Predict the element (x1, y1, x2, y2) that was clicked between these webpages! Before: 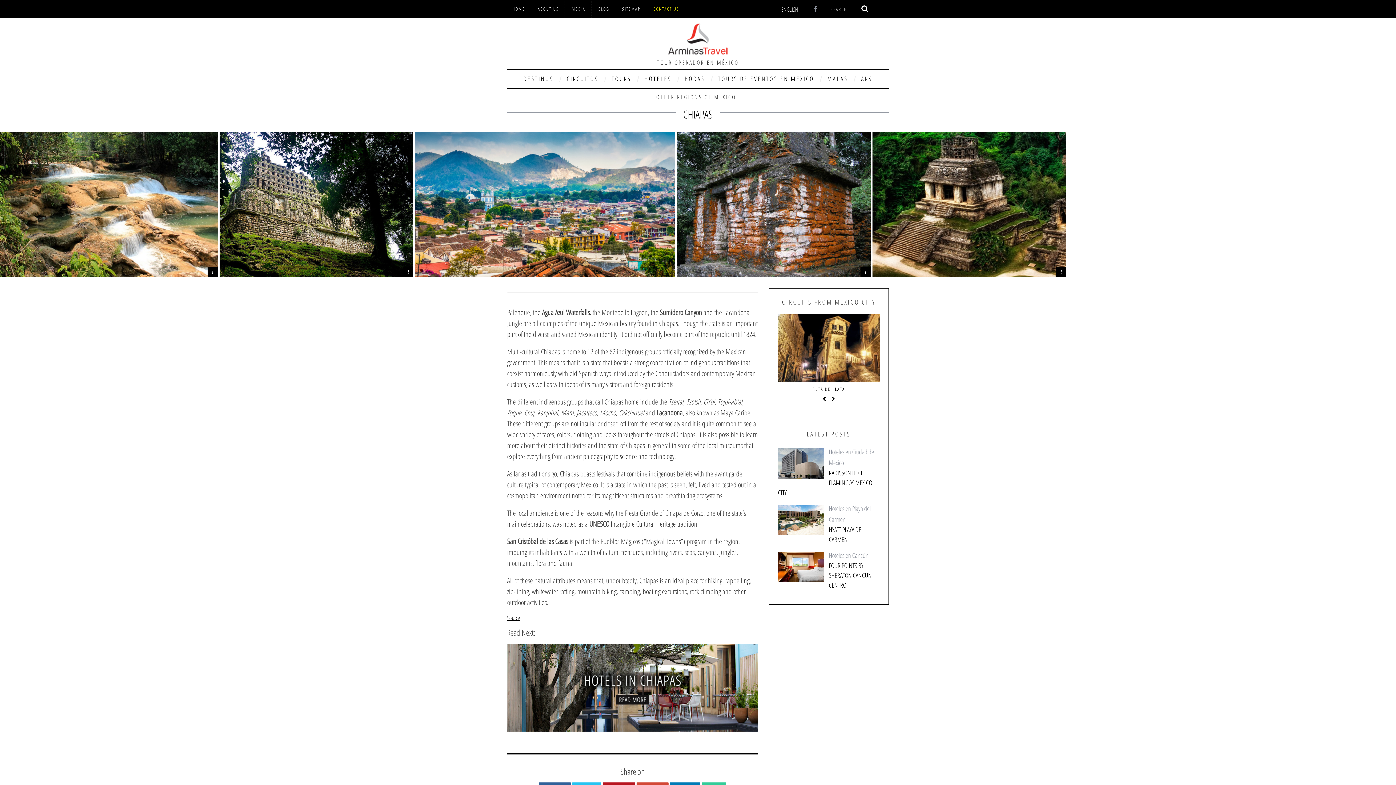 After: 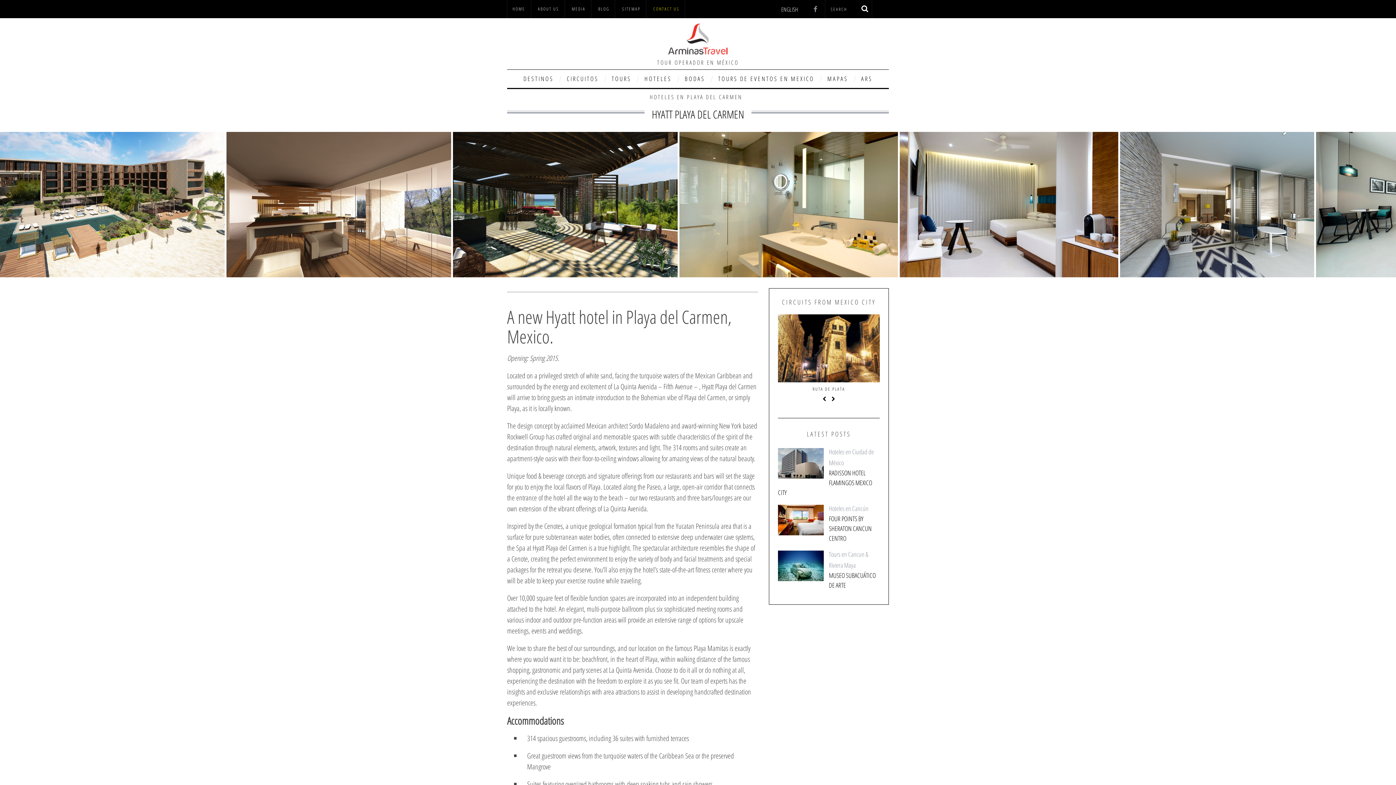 Action: bbox: (778, 505, 824, 535)